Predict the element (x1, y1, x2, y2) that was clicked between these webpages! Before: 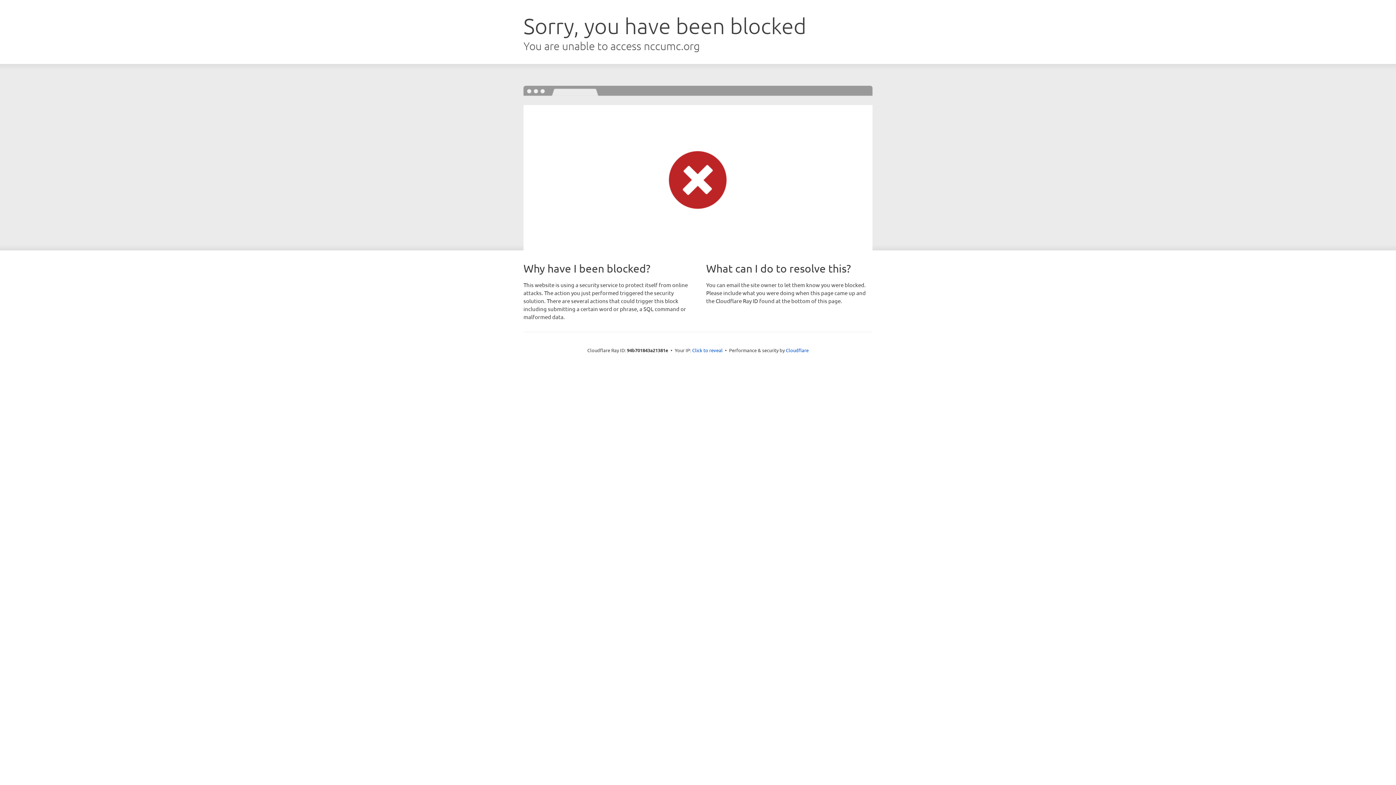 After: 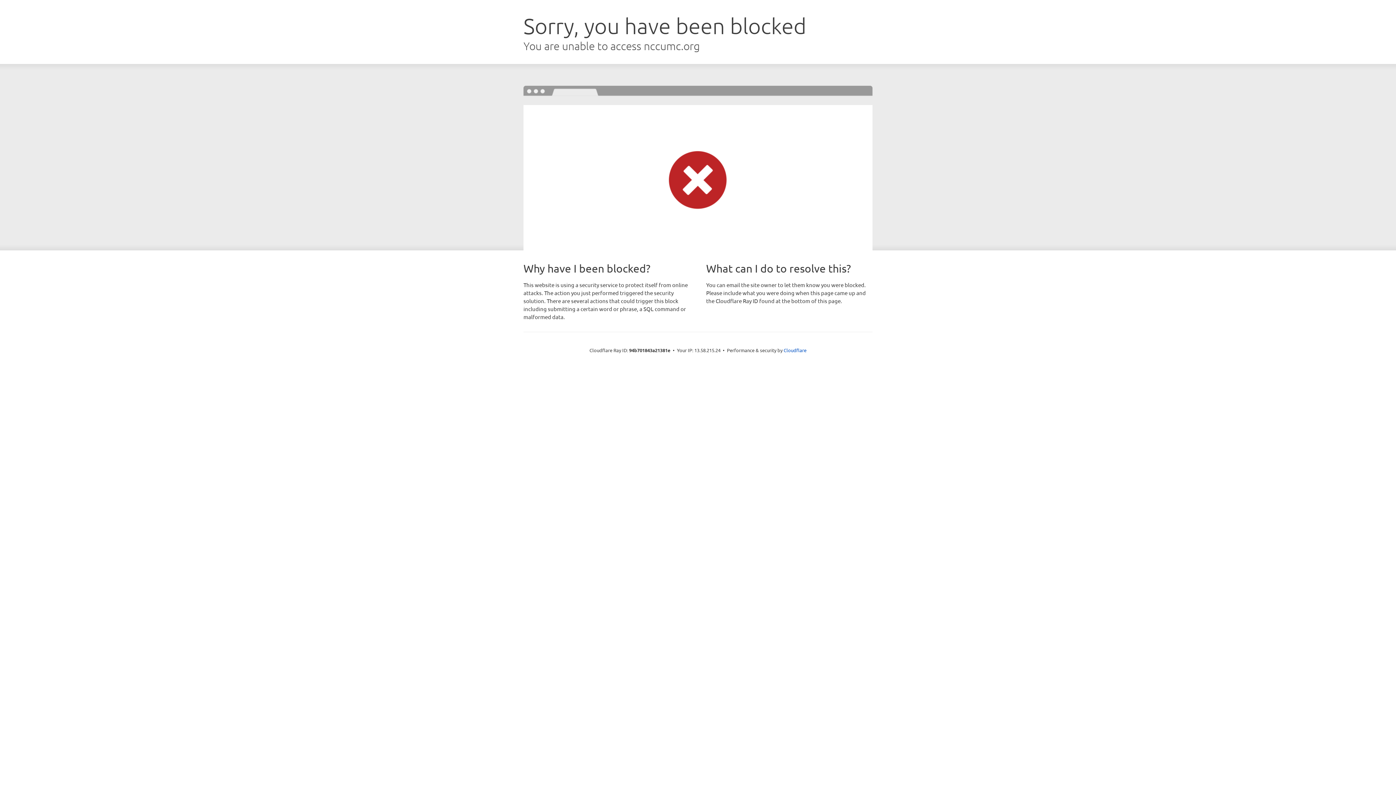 Action: label: Click to reveal bbox: (692, 346, 722, 353)